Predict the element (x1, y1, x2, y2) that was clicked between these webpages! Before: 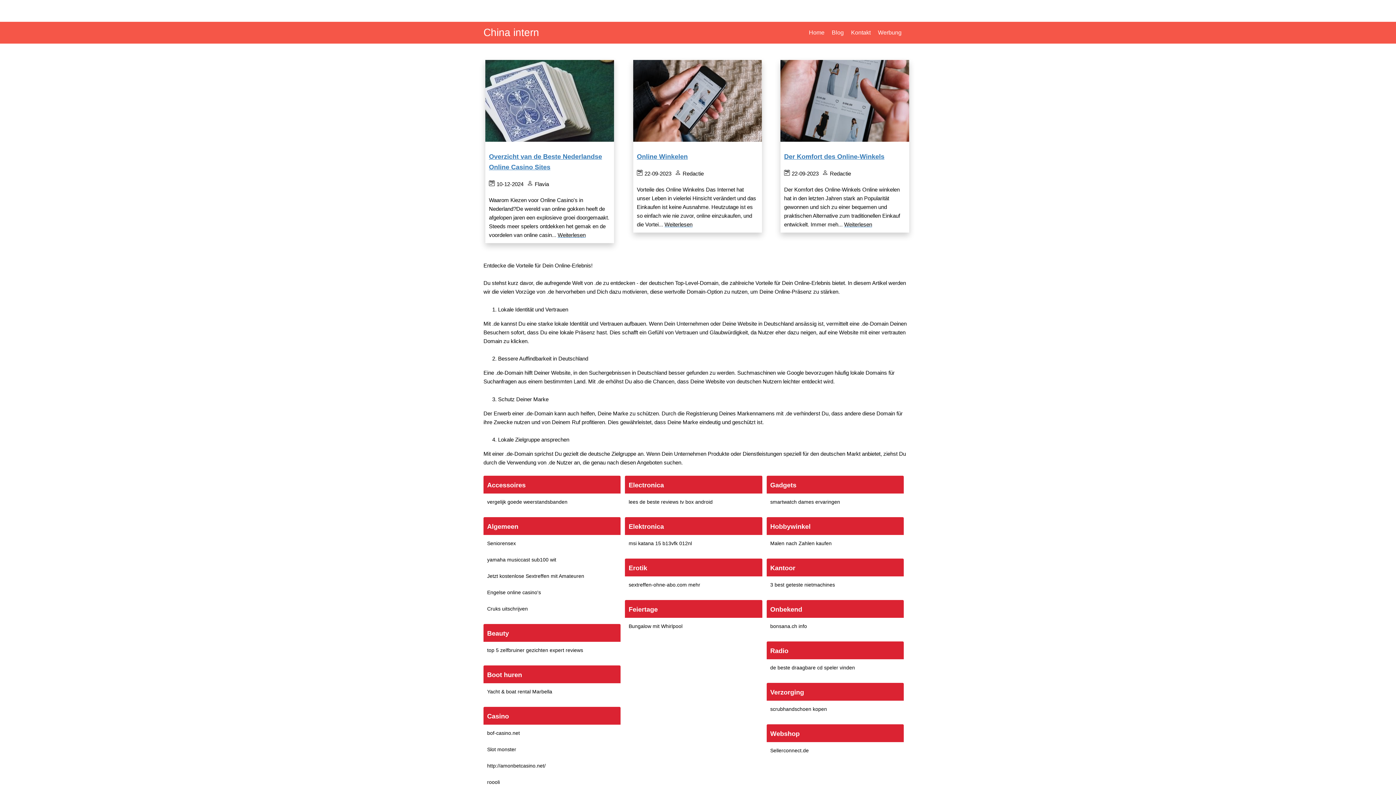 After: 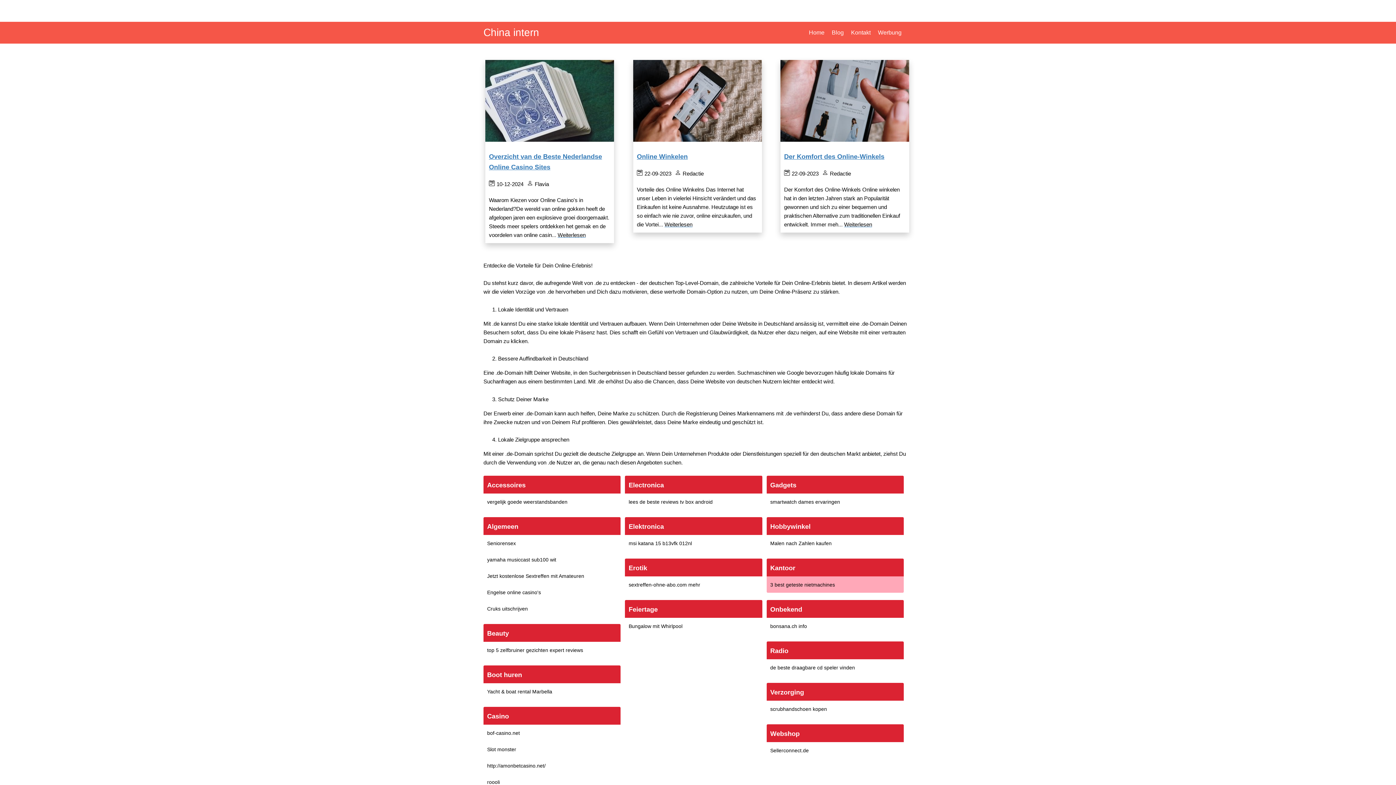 Action: label: 3 best geteste nietmachines bbox: (770, 582, 835, 588)